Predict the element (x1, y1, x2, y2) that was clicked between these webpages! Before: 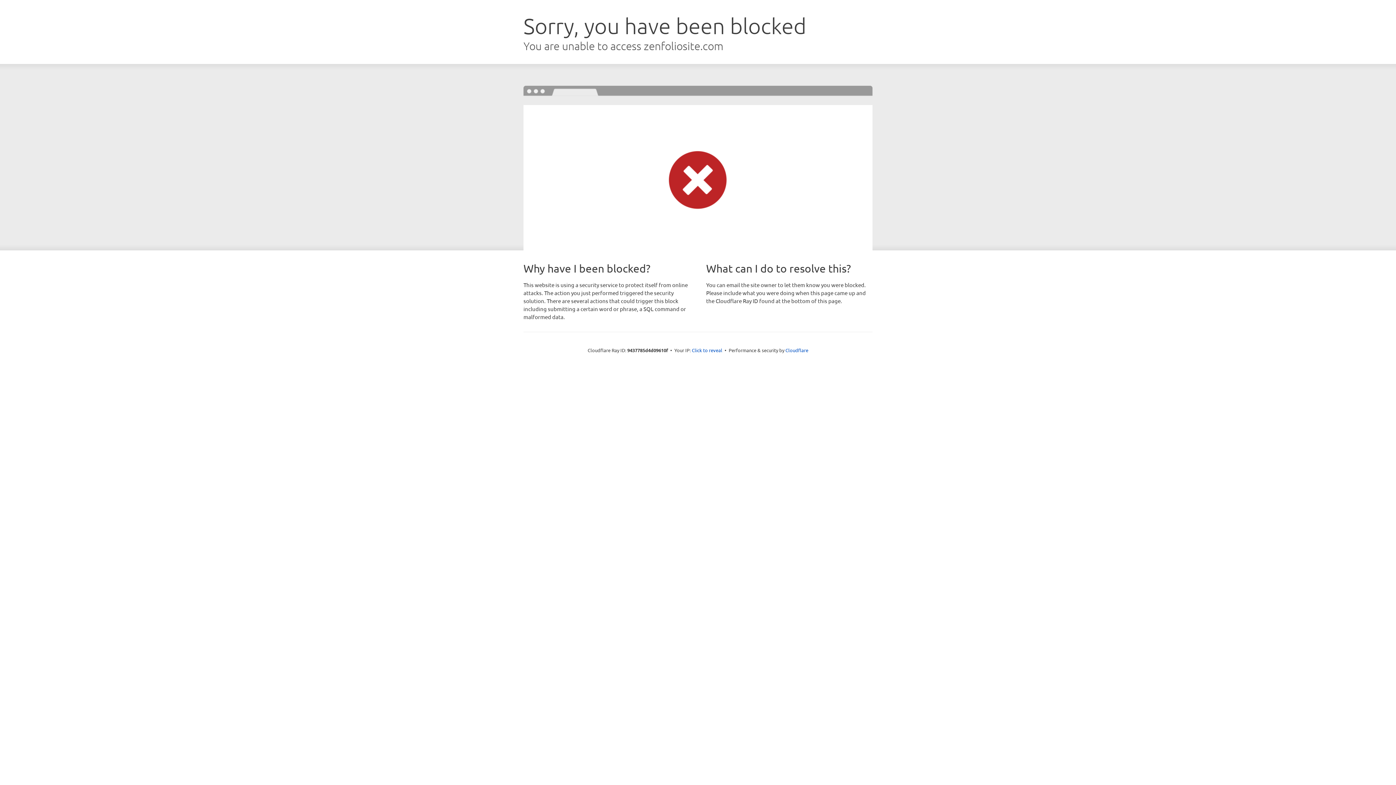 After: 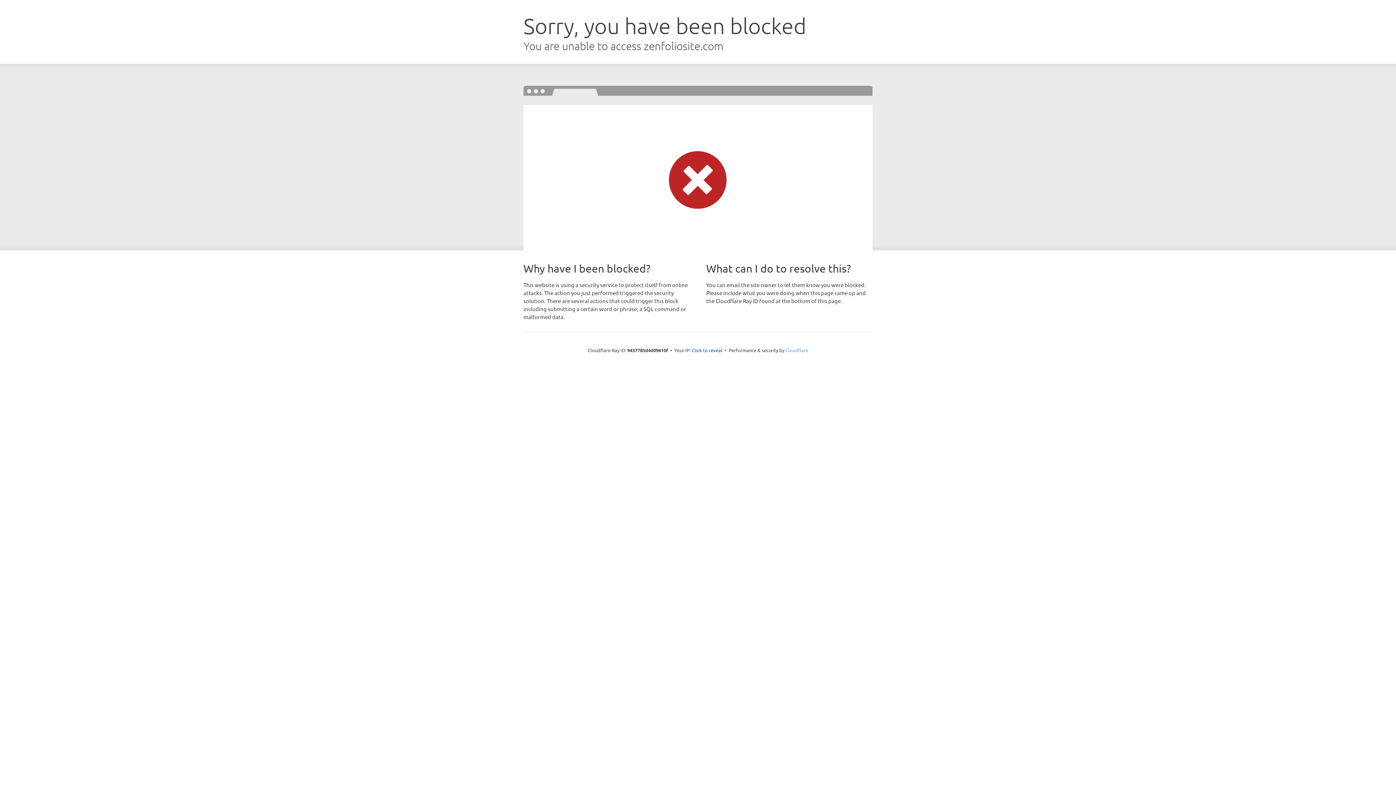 Action: bbox: (785, 347, 808, 353) label: Cloudflare